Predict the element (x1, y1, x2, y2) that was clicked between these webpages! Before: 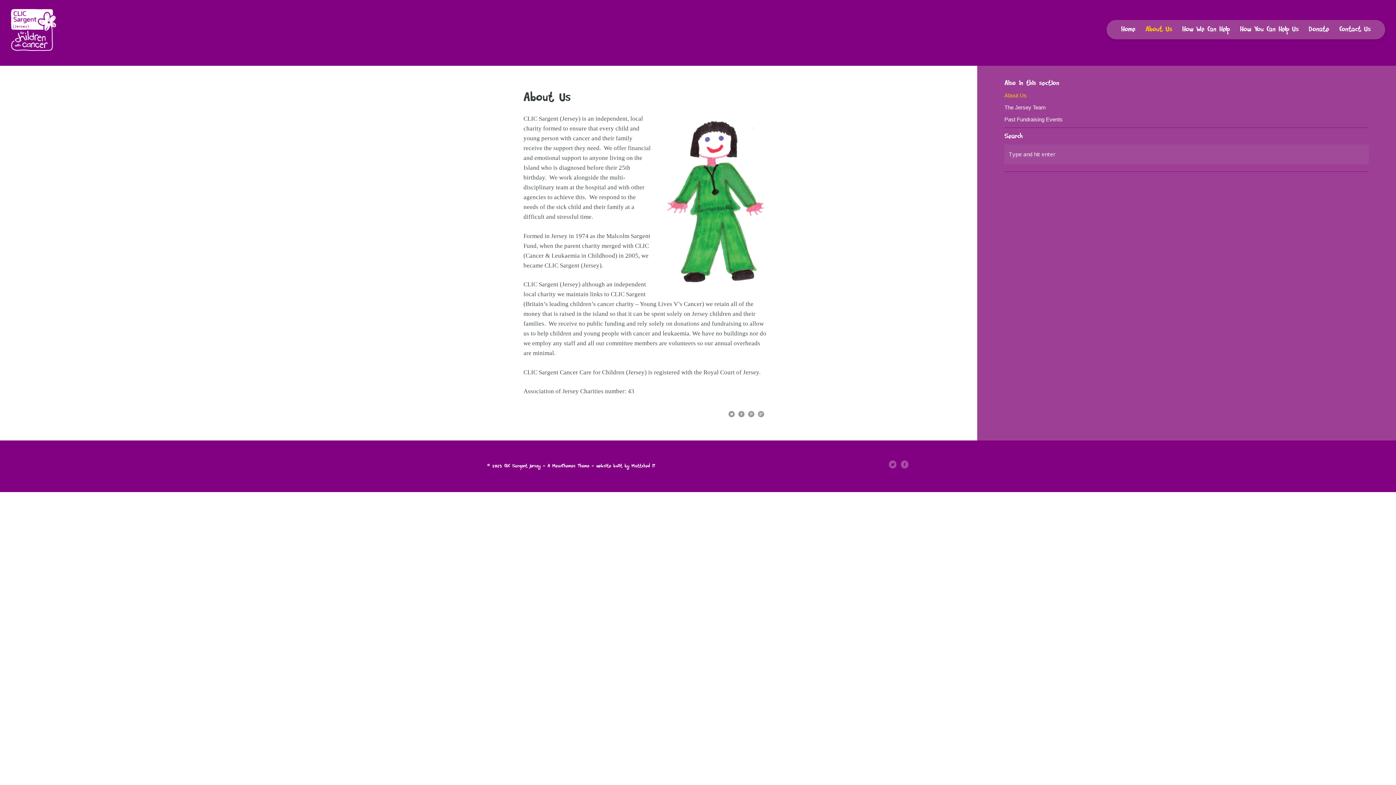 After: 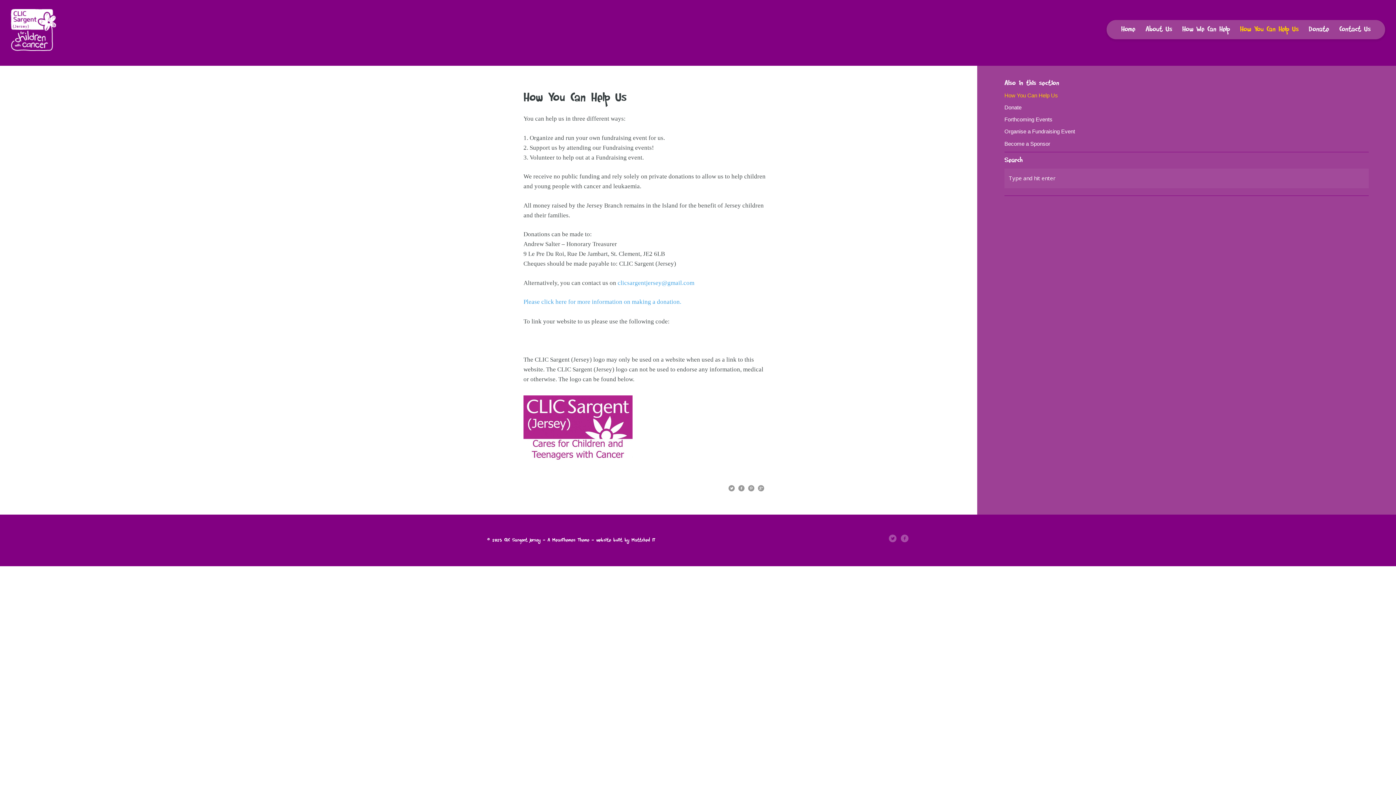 Action: bbox: (1240, 20, 1298, 39) label: How You Can Help Us